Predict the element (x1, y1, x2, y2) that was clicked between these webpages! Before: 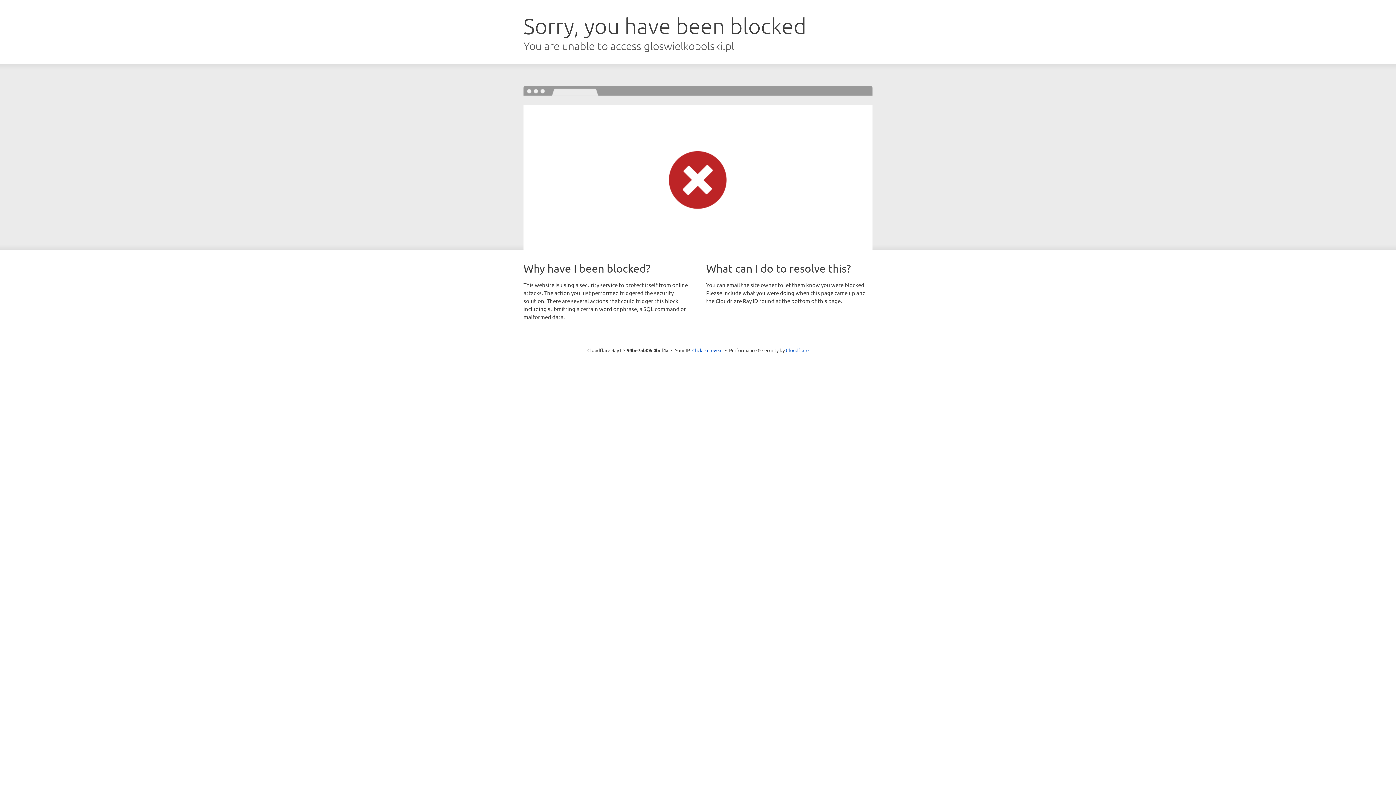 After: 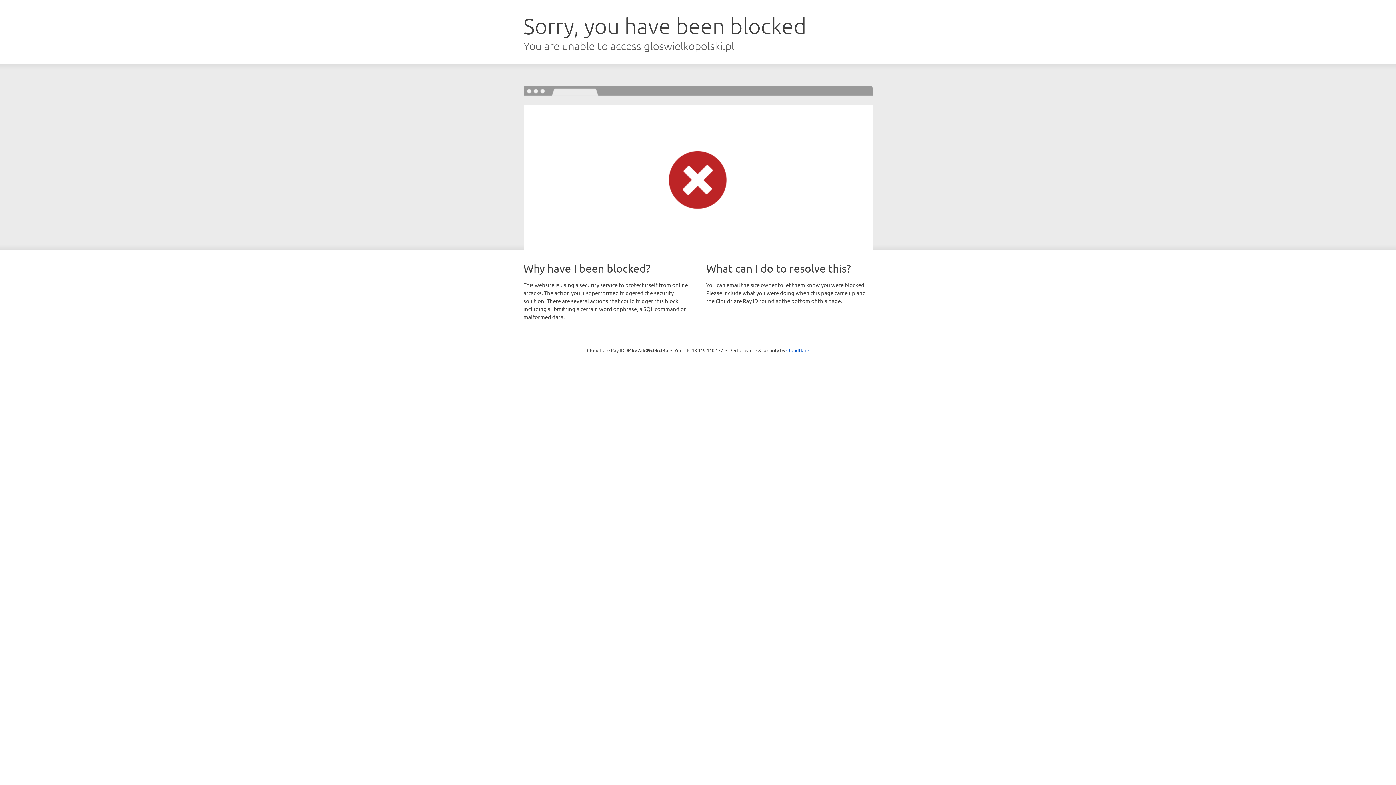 Action: label: Click to reveal bbox: (692, 346, 722, 353)